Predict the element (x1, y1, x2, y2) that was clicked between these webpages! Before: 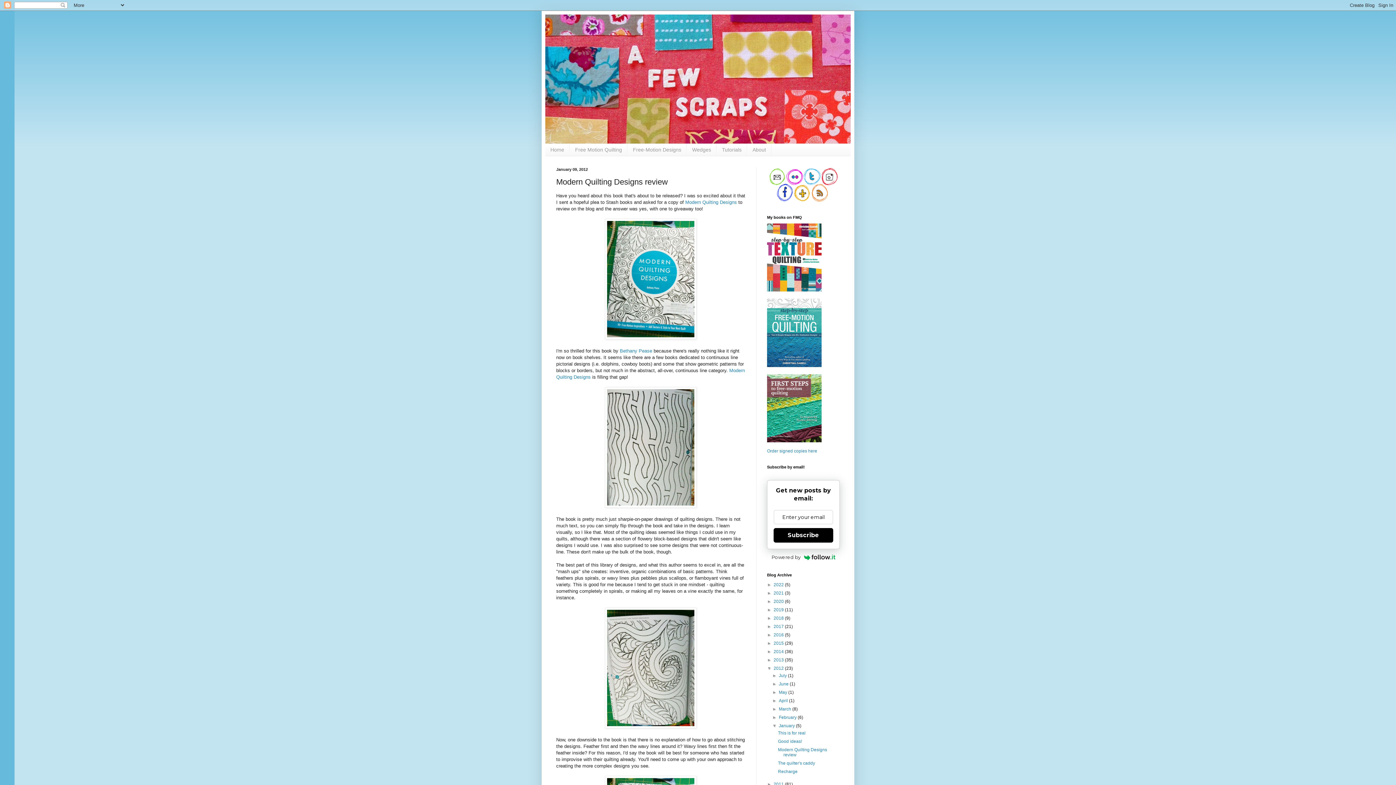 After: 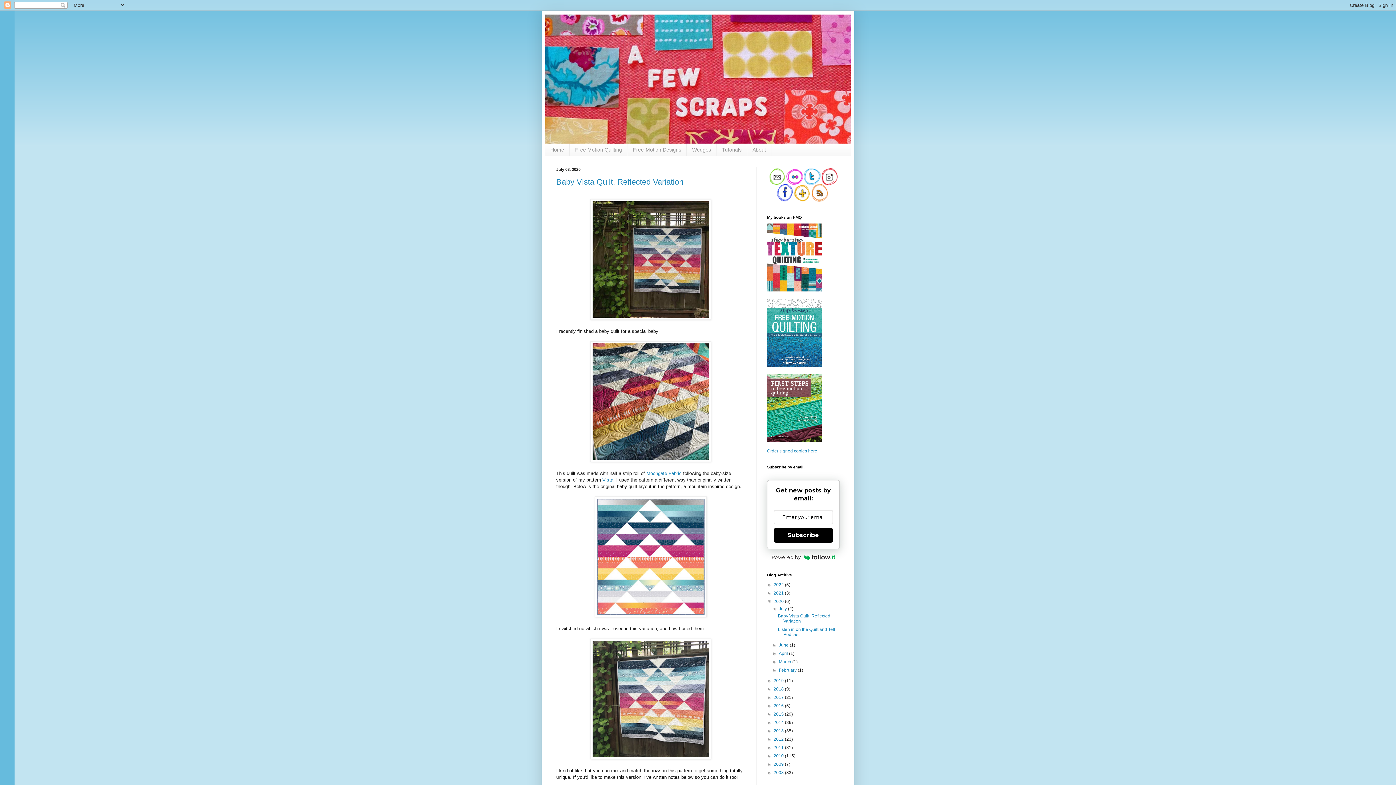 Action: bbox: (773, 599, 785, 604) label: 2020 